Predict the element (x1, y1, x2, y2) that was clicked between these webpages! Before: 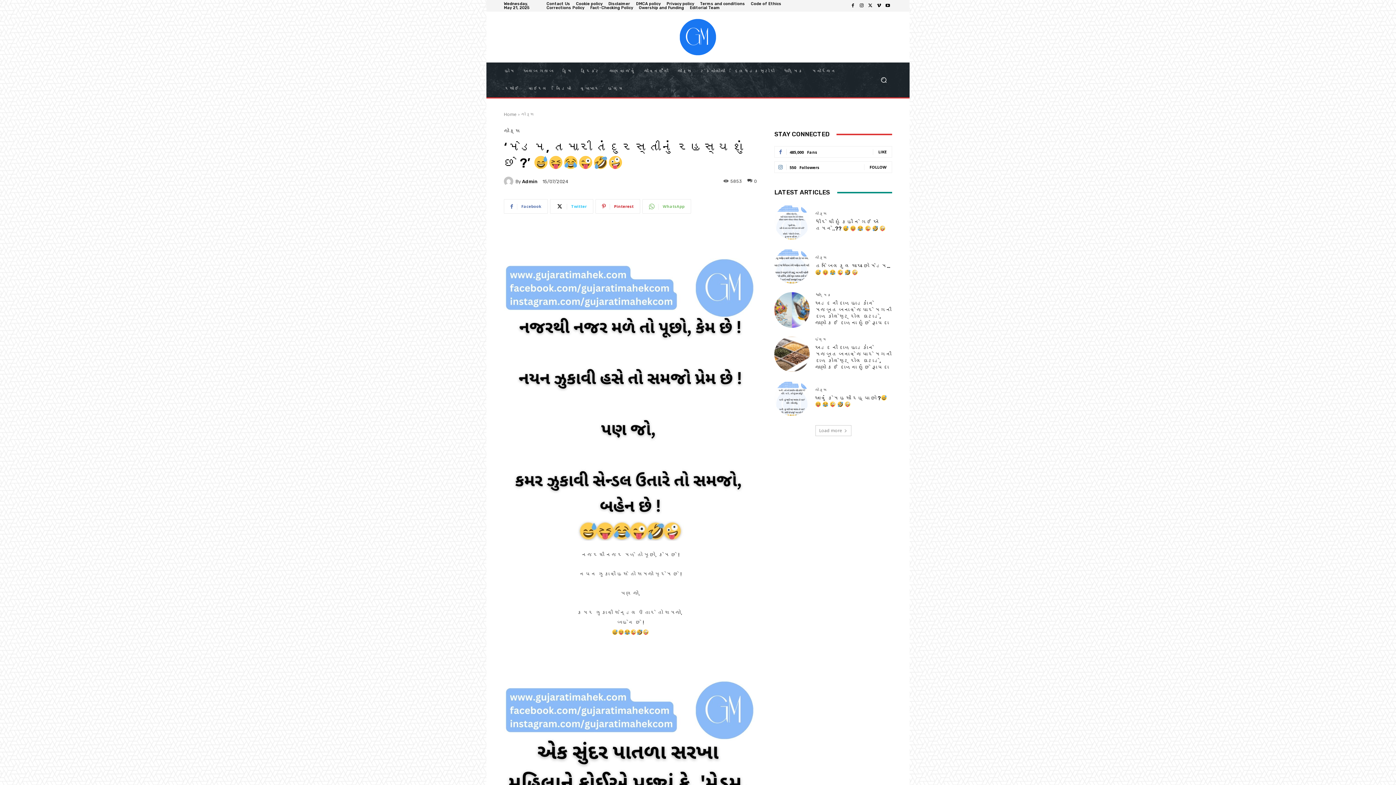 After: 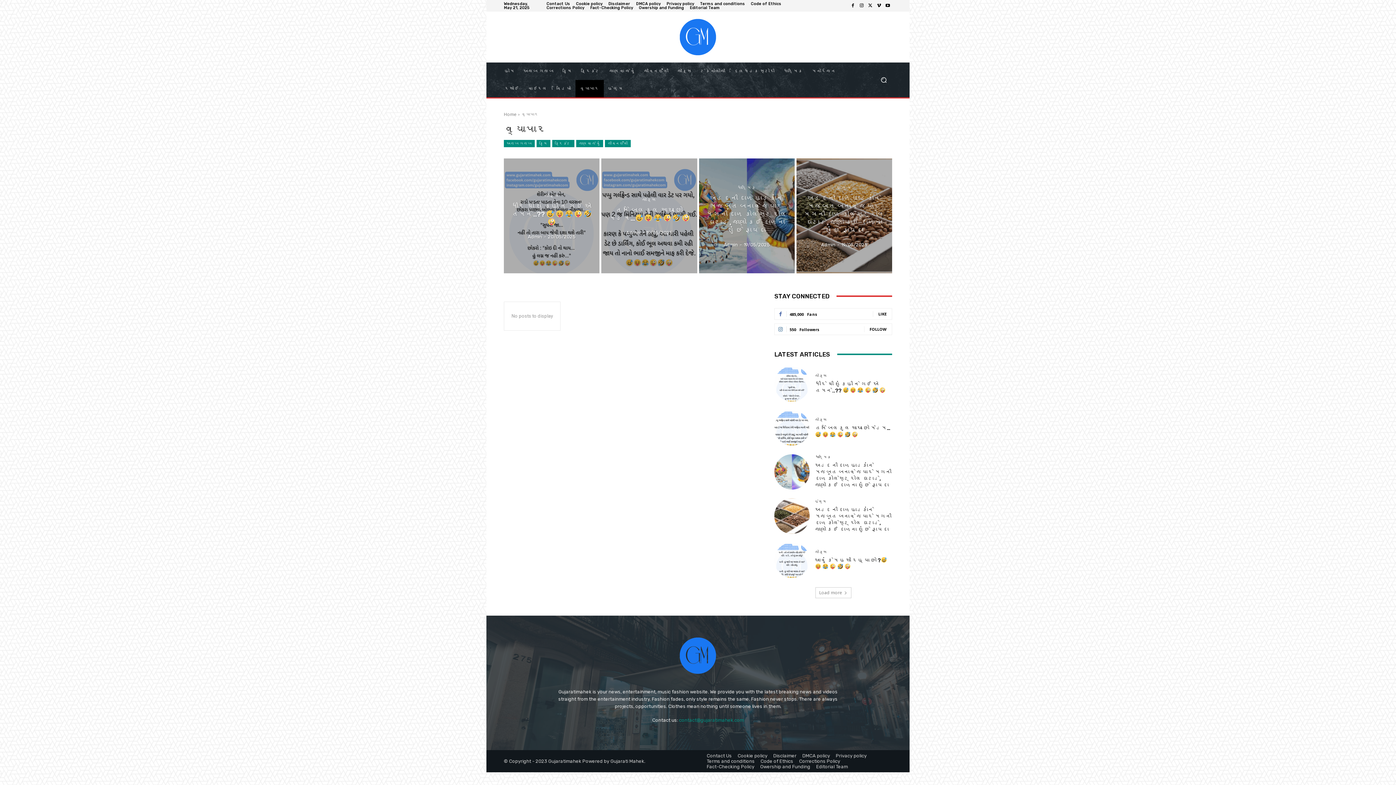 Action: bbox: (575, 80, 603, 97) label: વ્યાપાર